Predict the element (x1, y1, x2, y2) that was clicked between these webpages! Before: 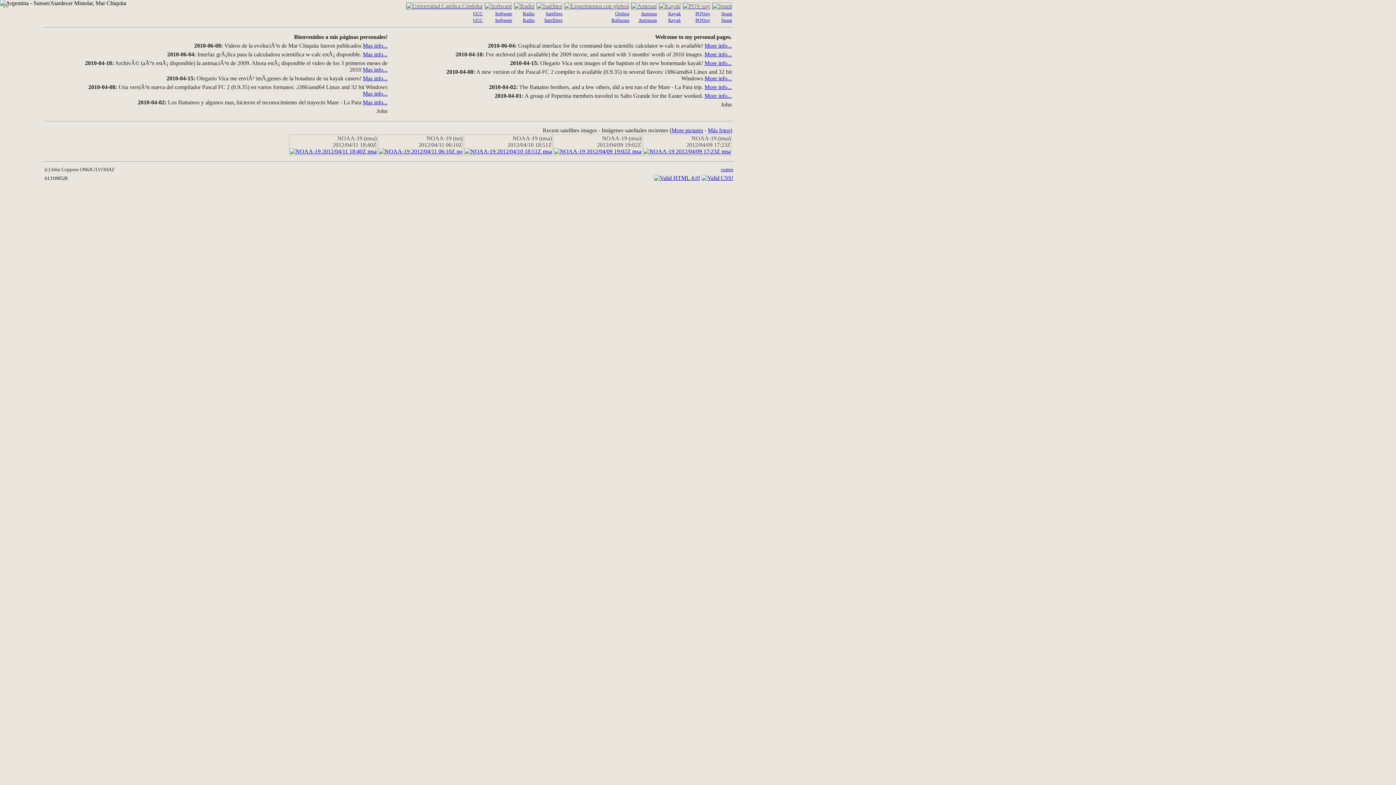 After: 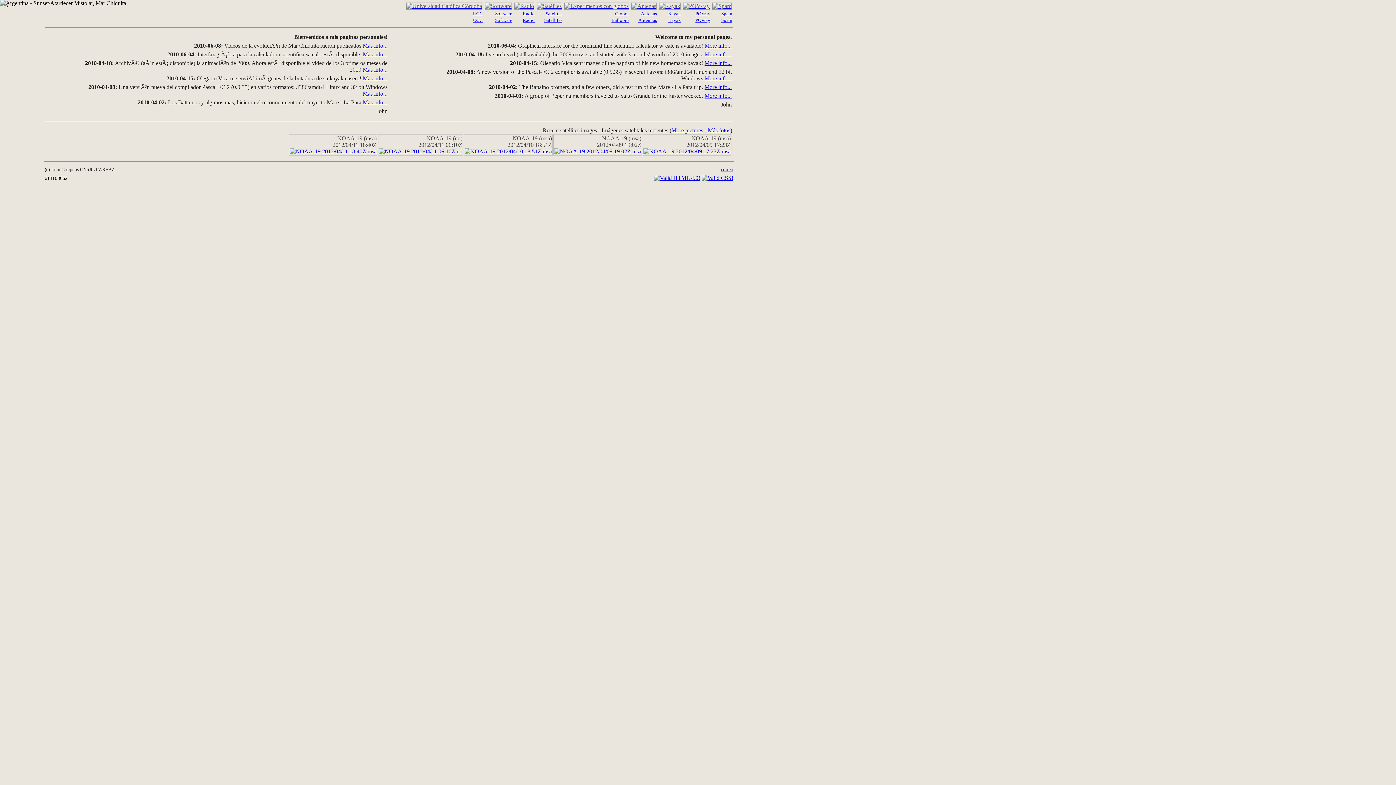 Action: bbox: (405, 2, 482, 9)